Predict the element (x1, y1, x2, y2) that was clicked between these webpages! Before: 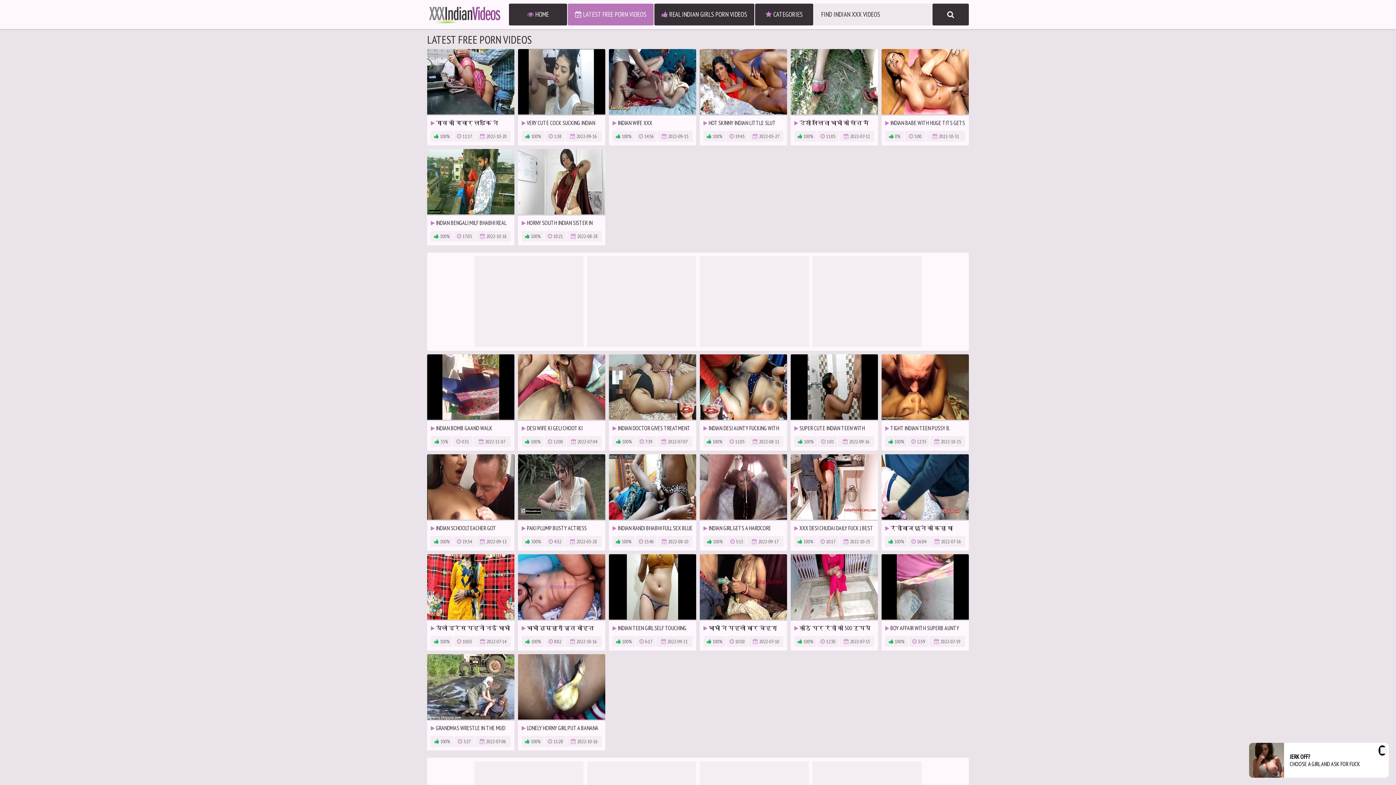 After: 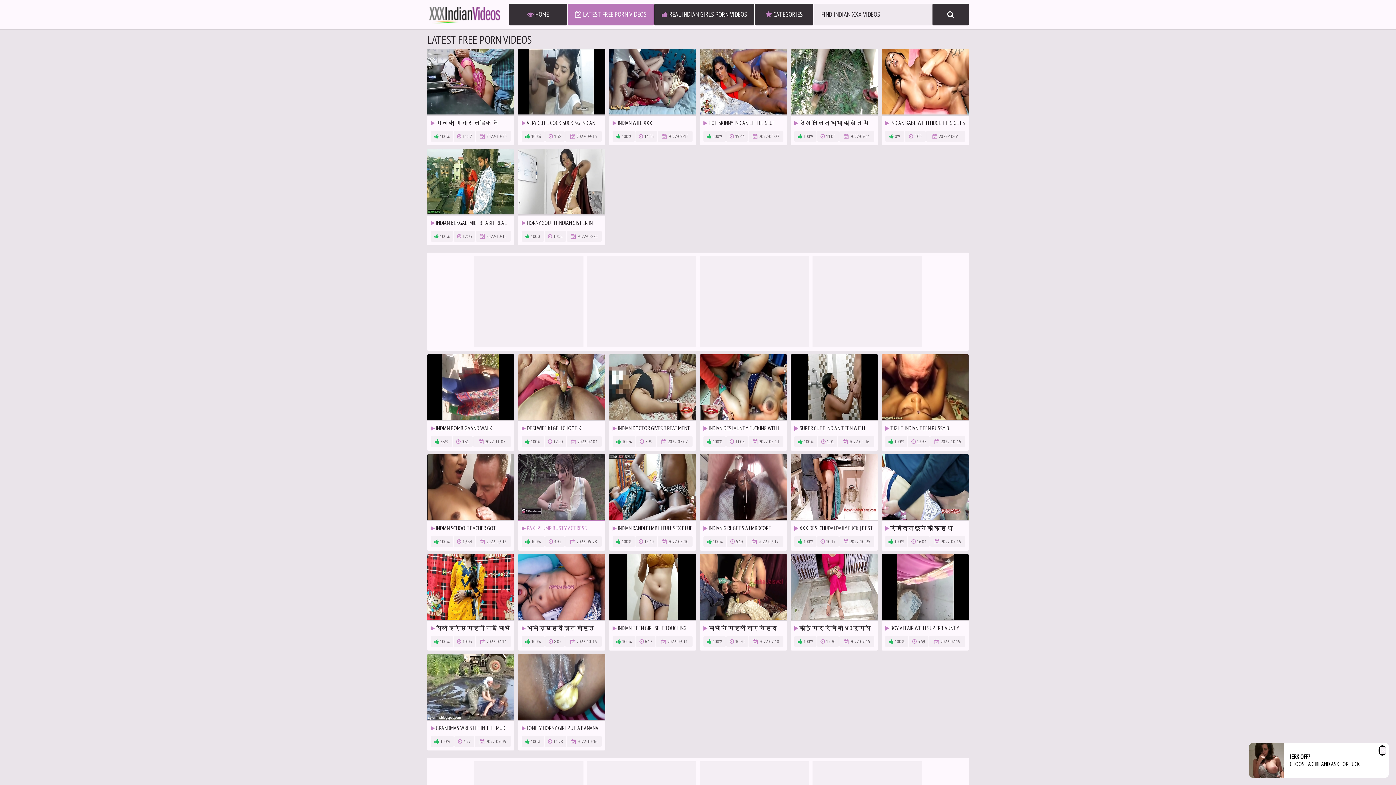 Action: label:  PAKI PLUMP BUSTY ACTRESS AFREEN KHAN WET HOT BOOBS SHAKING MUJRA DANCE bbox: (518, 454, 605, 532)